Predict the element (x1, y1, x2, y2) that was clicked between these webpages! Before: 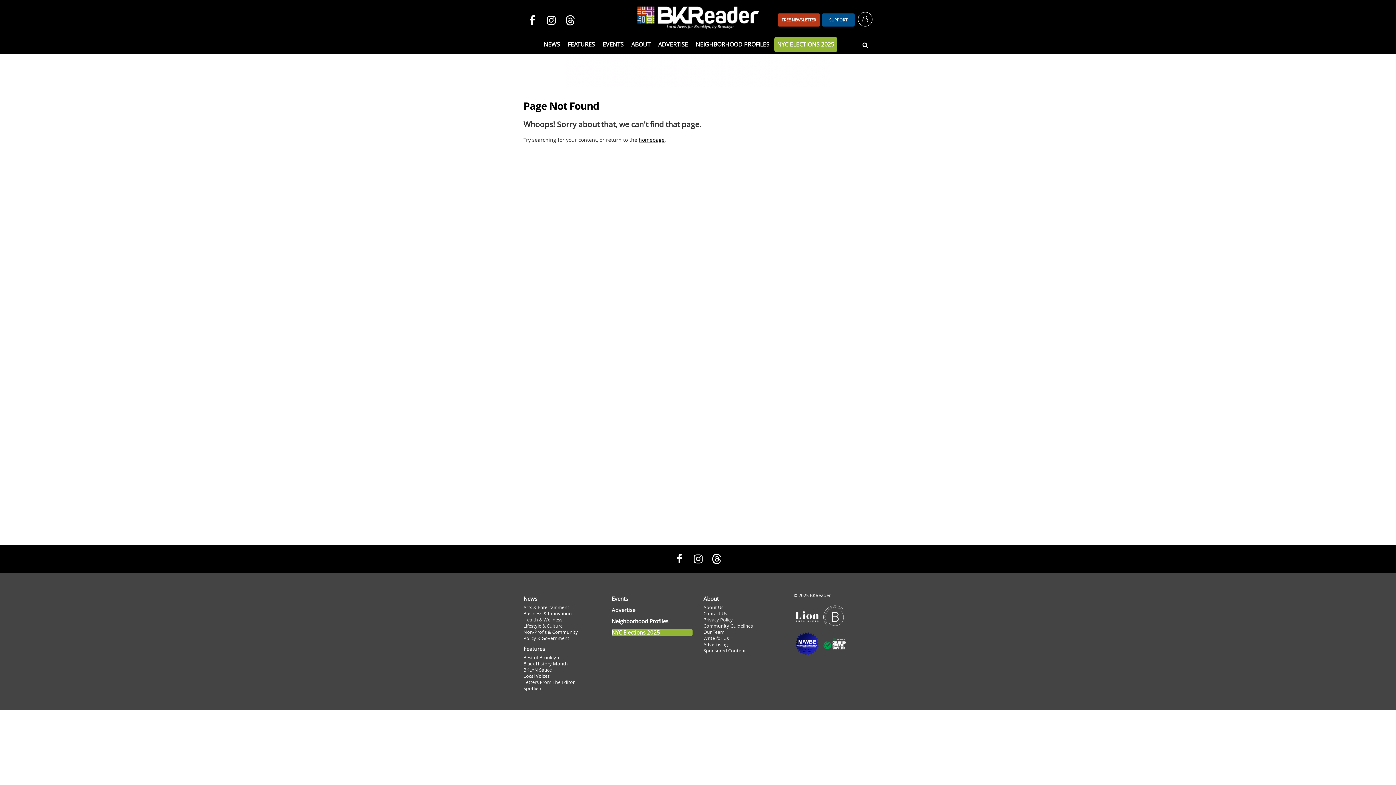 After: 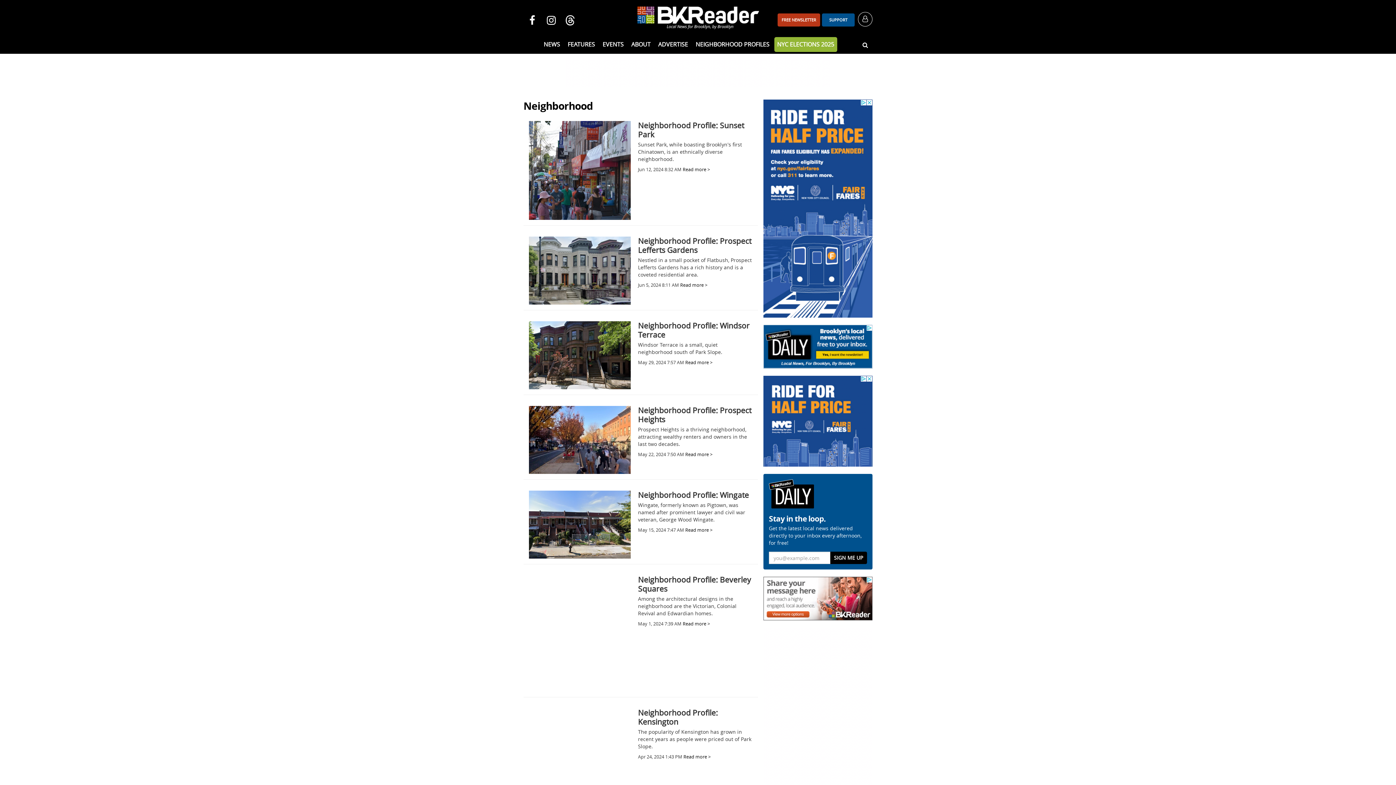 Action: bbox: (692, 37, 772, 52) label: NEIGHBORHOOD PROFILES